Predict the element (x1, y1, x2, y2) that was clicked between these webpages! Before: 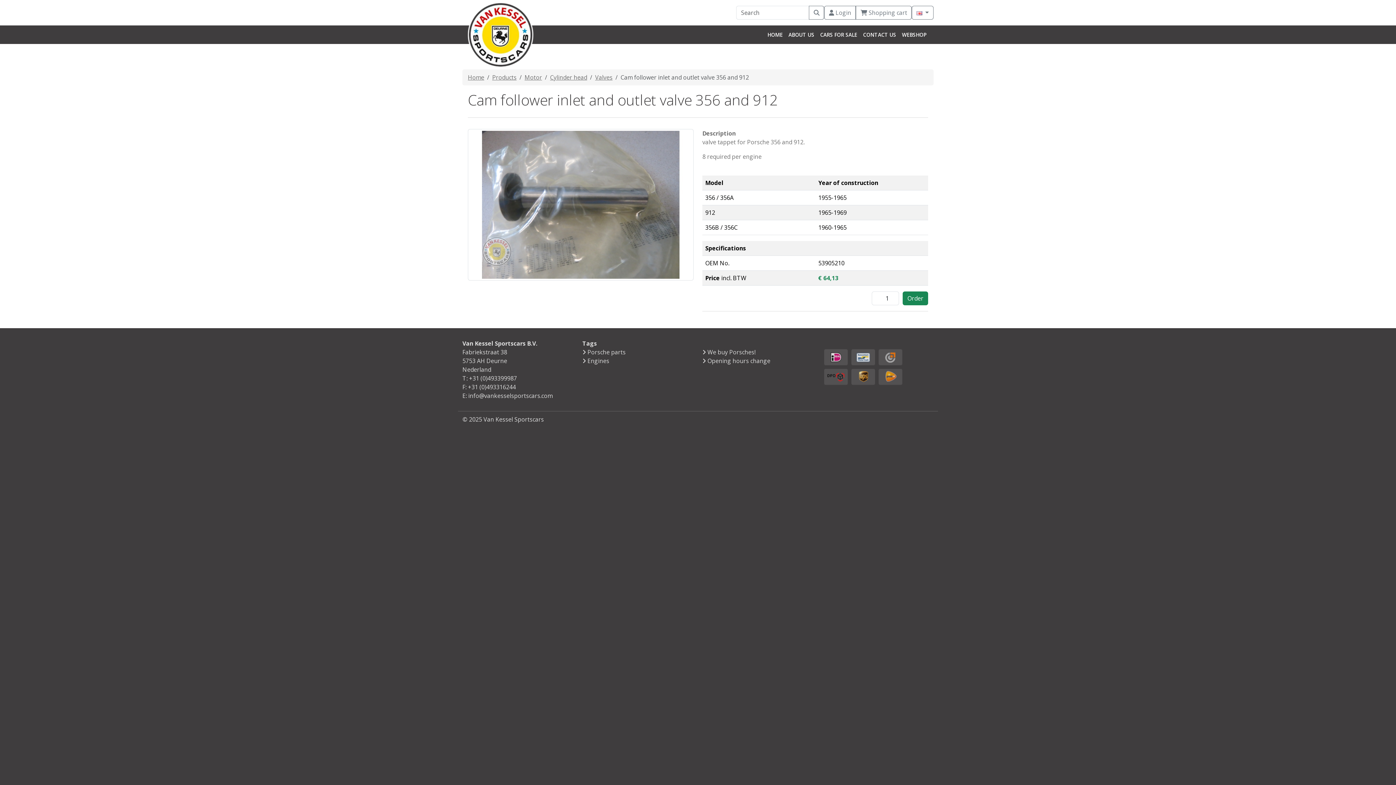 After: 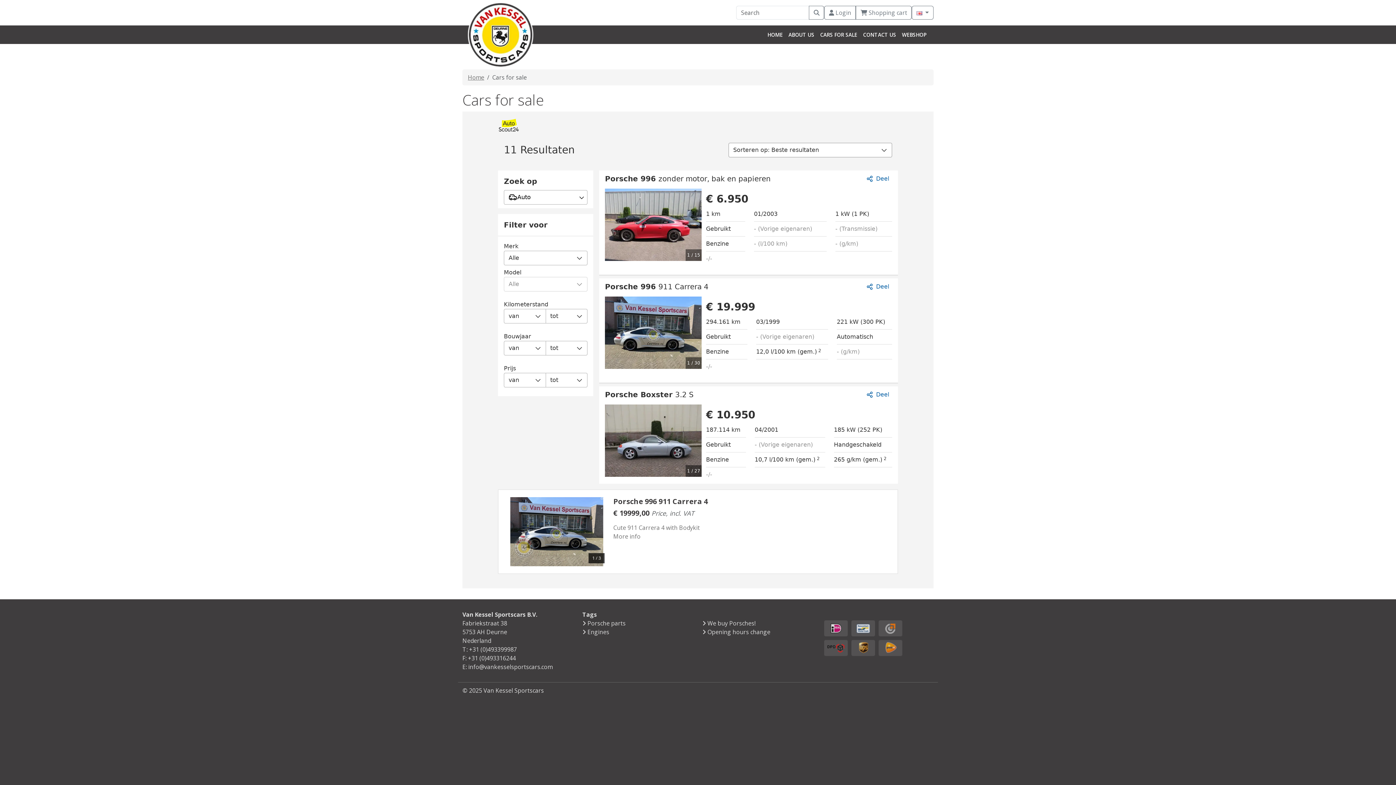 Action: bbox: (817, 25, 860, 44) label: CARS FOR SALE